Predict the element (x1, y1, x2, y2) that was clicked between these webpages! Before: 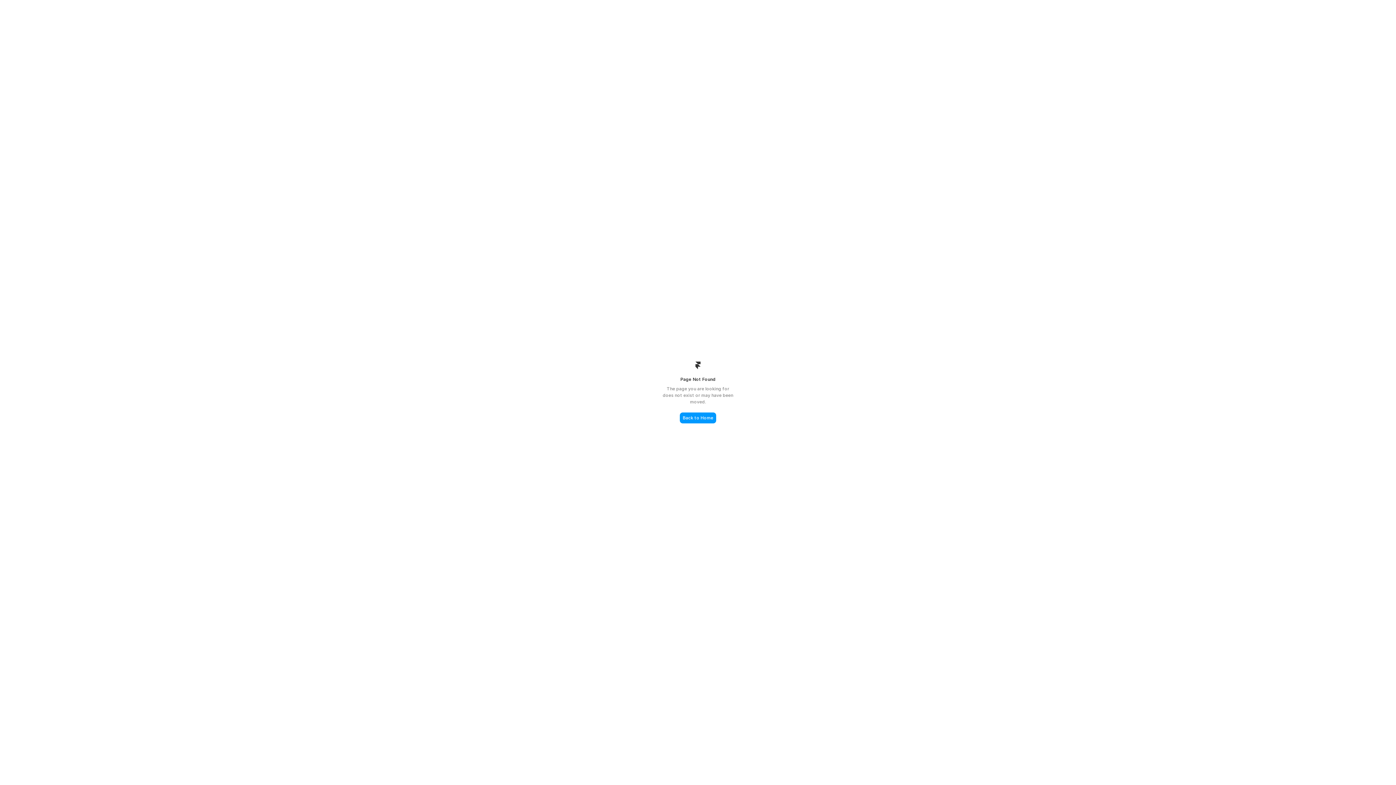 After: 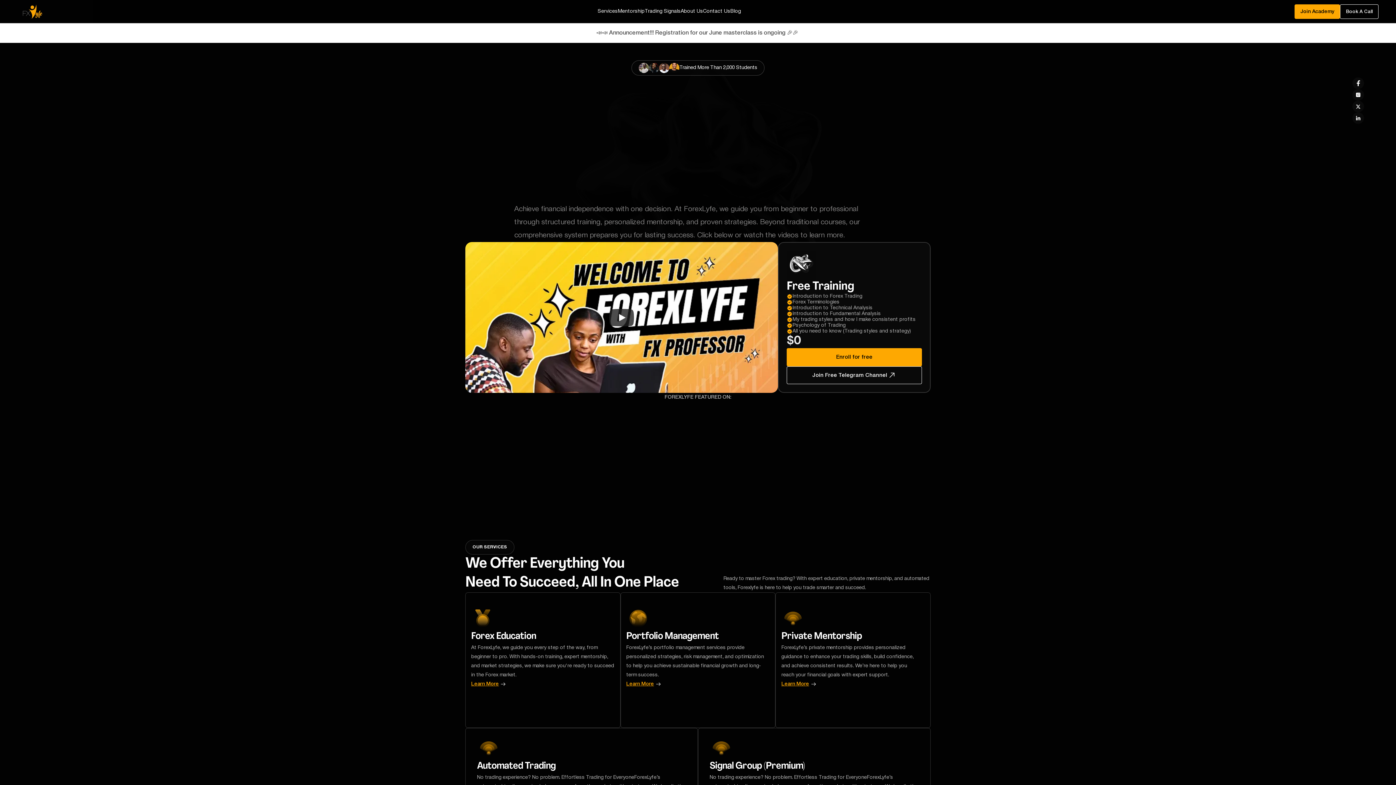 Action: label: Back to Home bbox: (680, 412, 716, 423)